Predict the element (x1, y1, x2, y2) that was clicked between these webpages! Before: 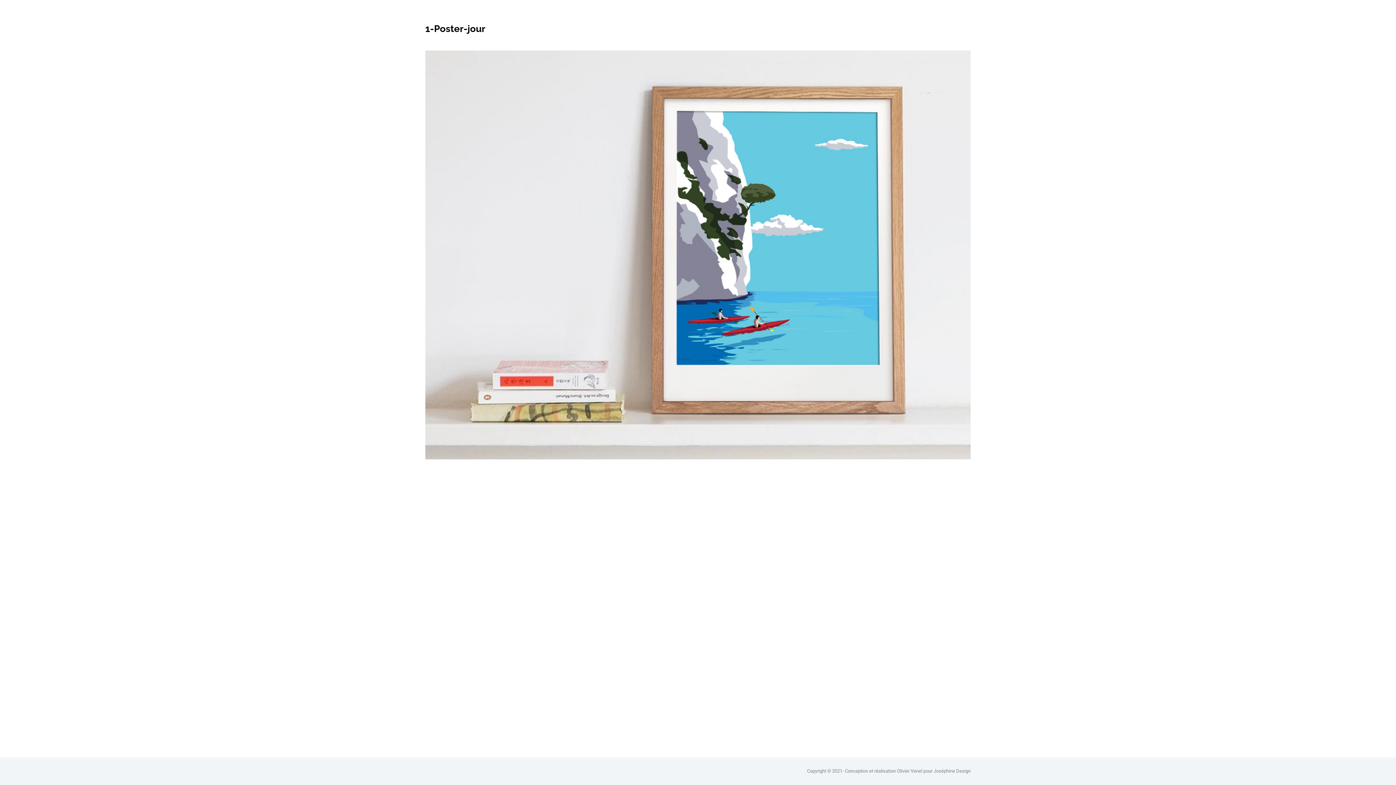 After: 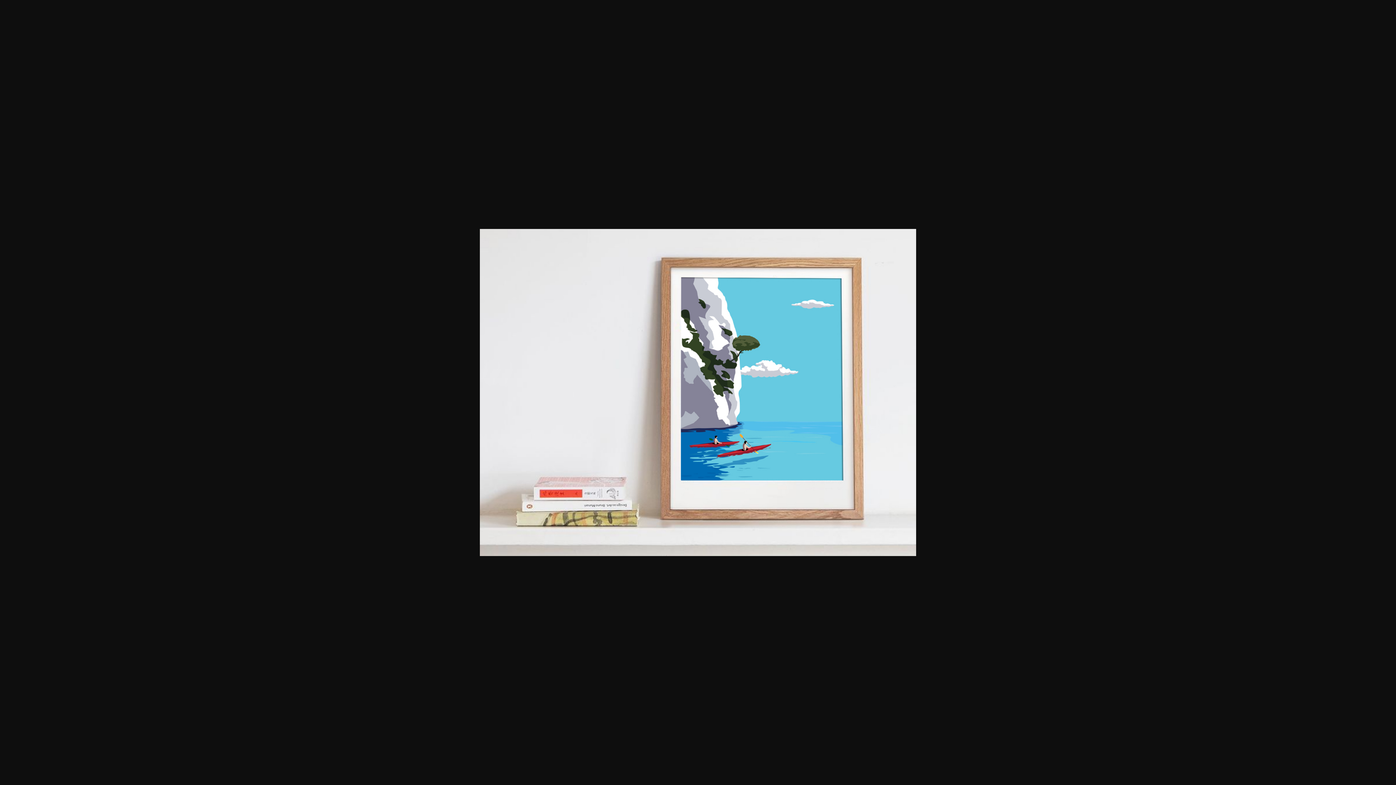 Action: bbox: (425, 50, 970, 459)